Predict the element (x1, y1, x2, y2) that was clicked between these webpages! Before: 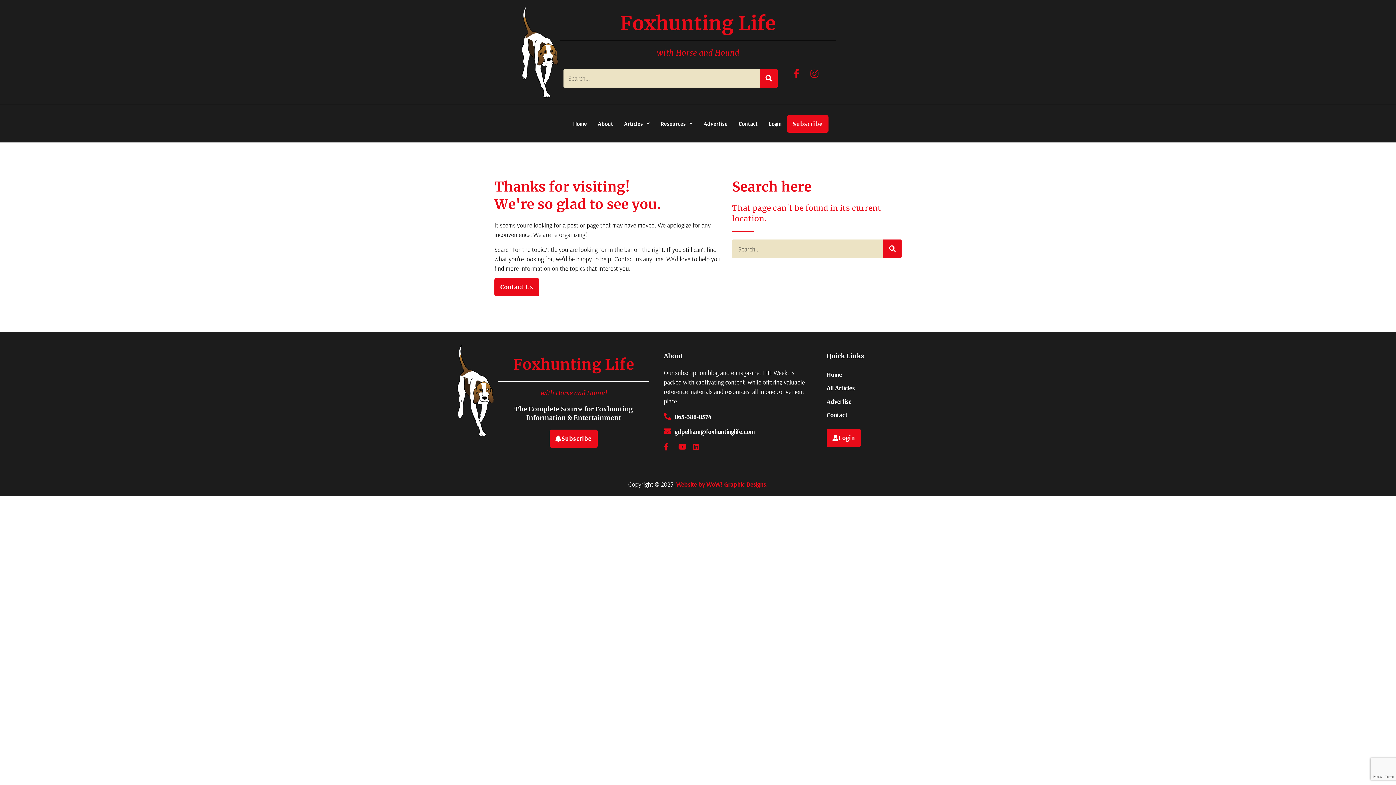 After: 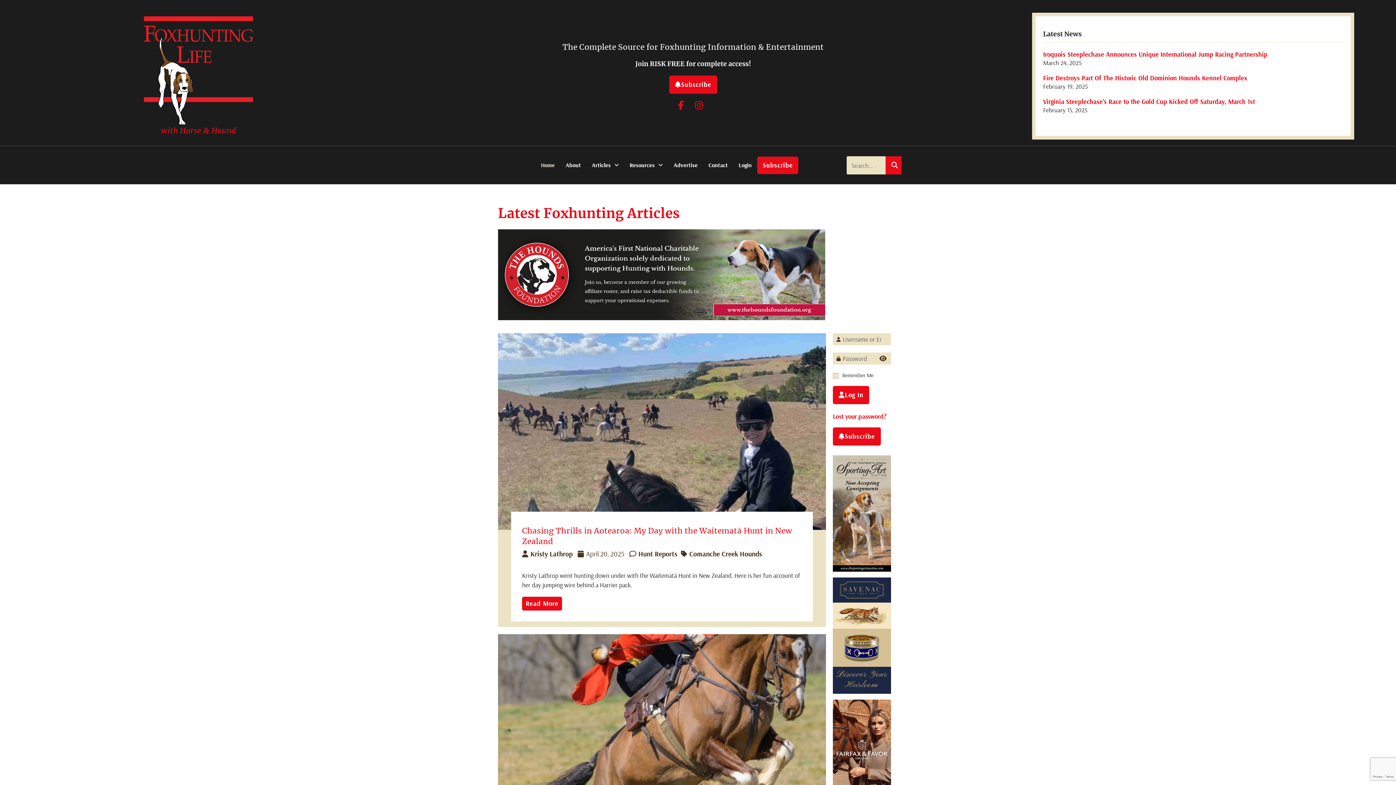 Action: bbox: (521, 6, 558, 98)